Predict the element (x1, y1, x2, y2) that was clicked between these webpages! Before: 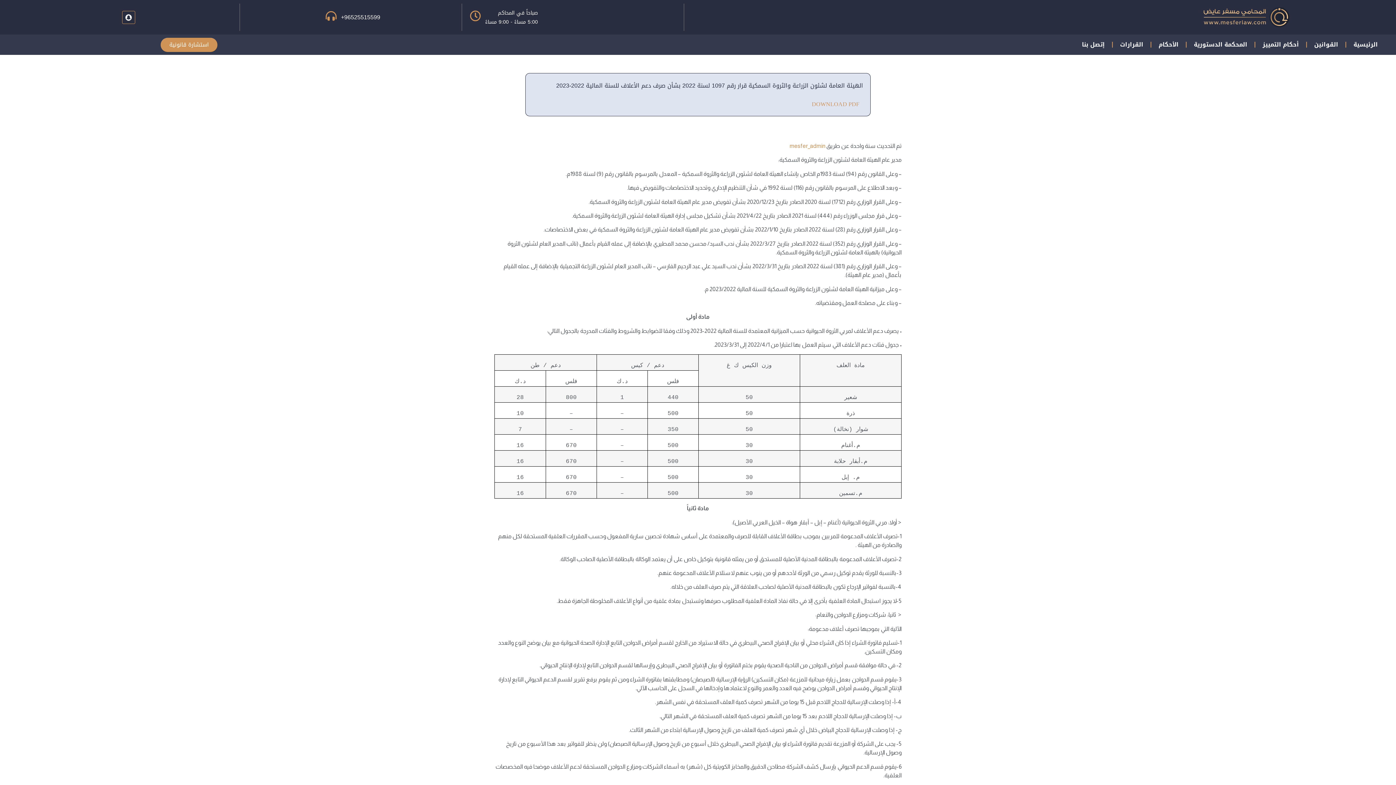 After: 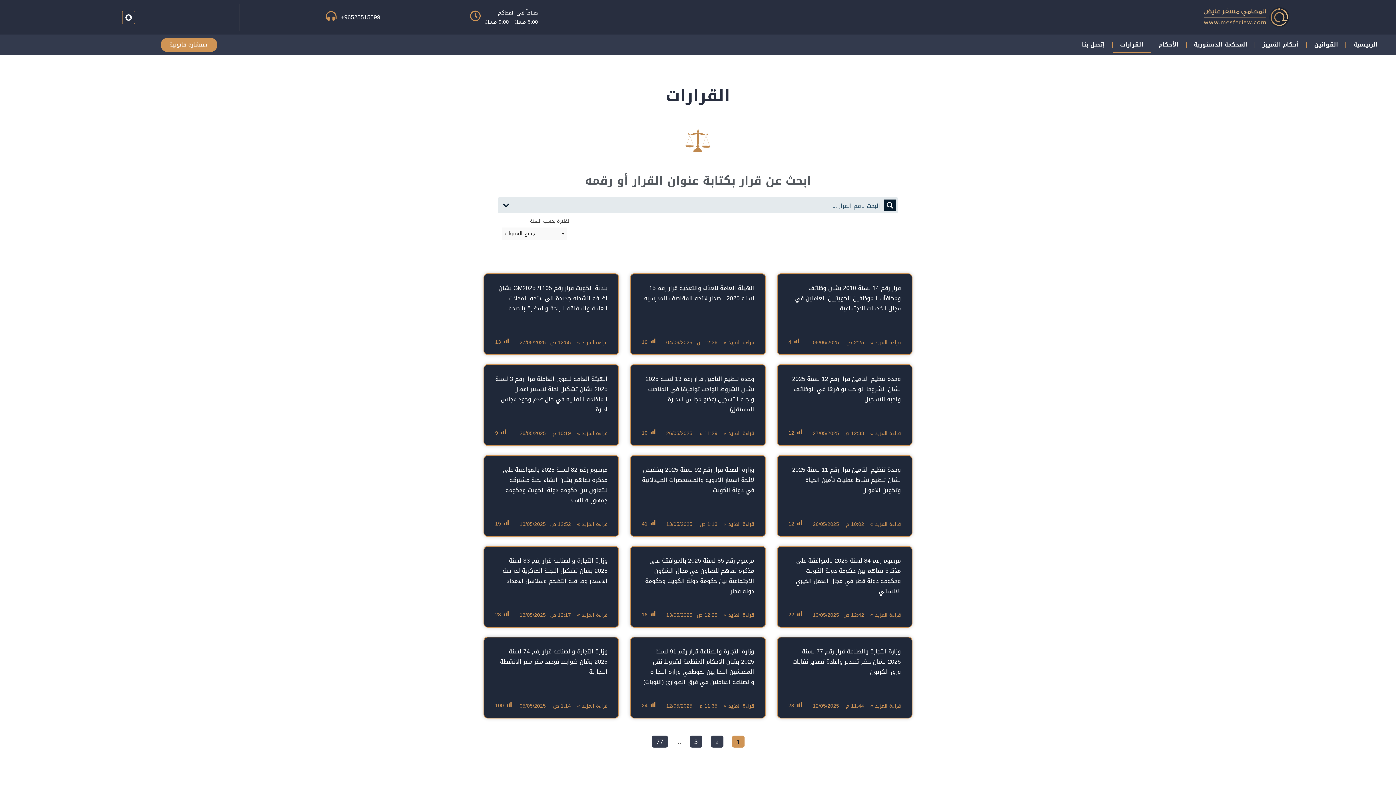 Action: bbox: (1113, 36, 1150, 53) label: القرارات